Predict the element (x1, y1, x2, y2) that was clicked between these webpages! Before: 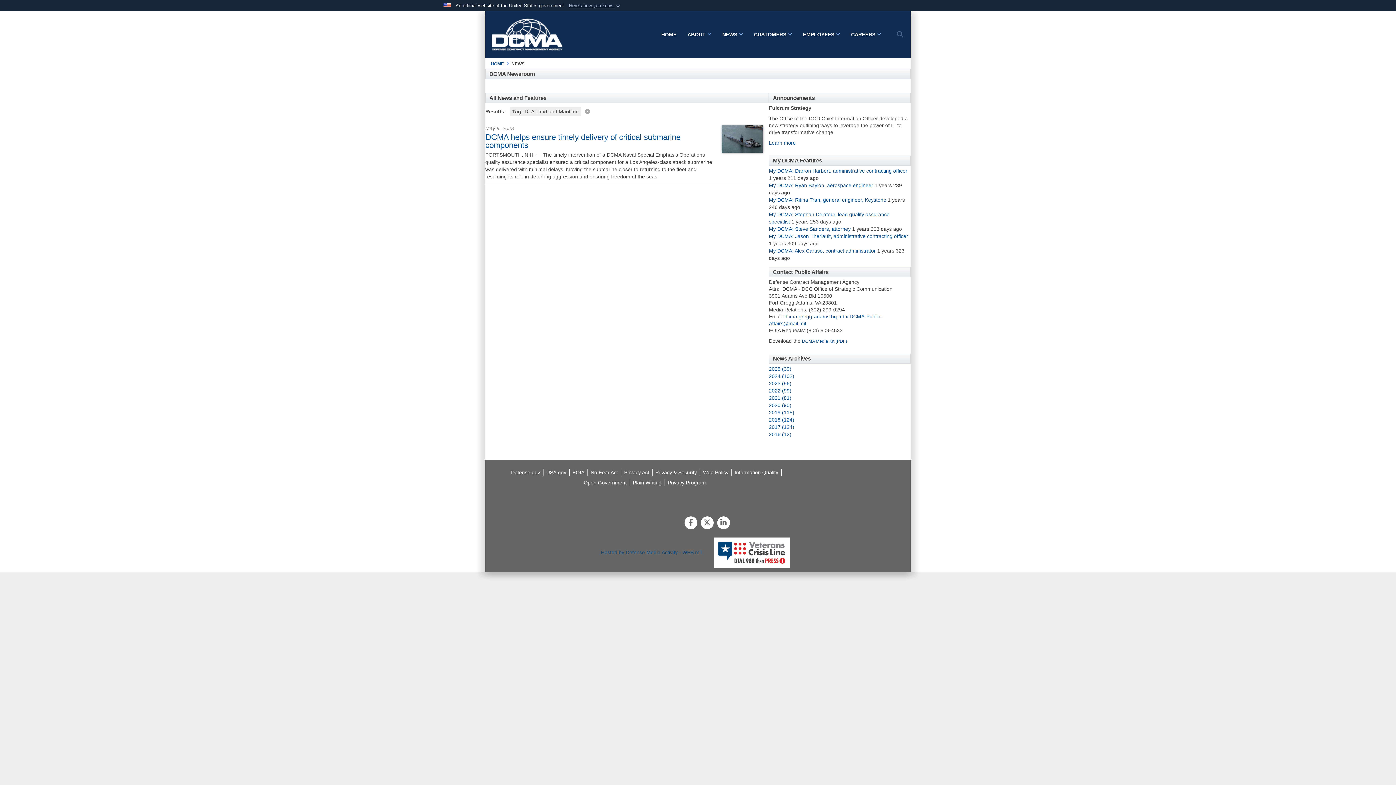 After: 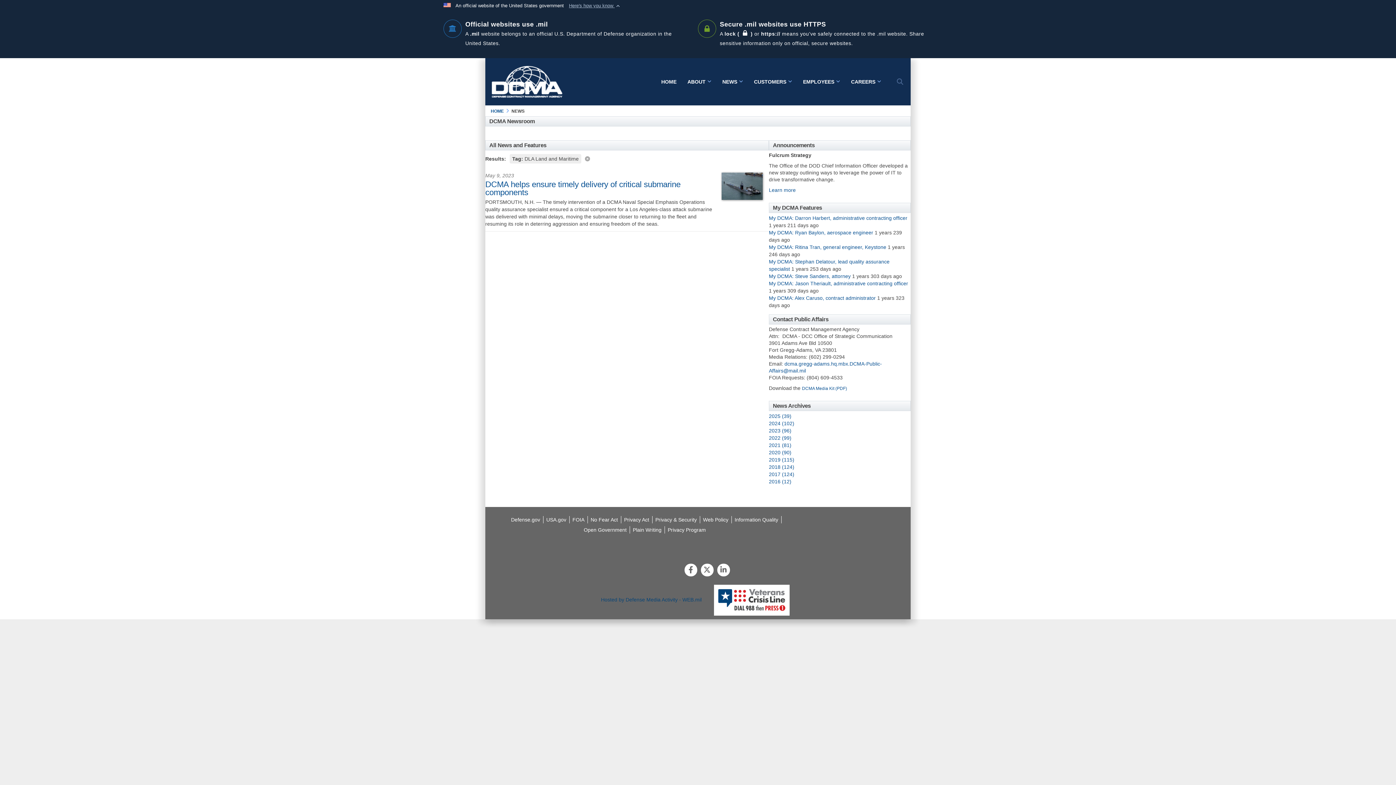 Action: bbox: (569, 2, 621, 9) label: Here's how you know 